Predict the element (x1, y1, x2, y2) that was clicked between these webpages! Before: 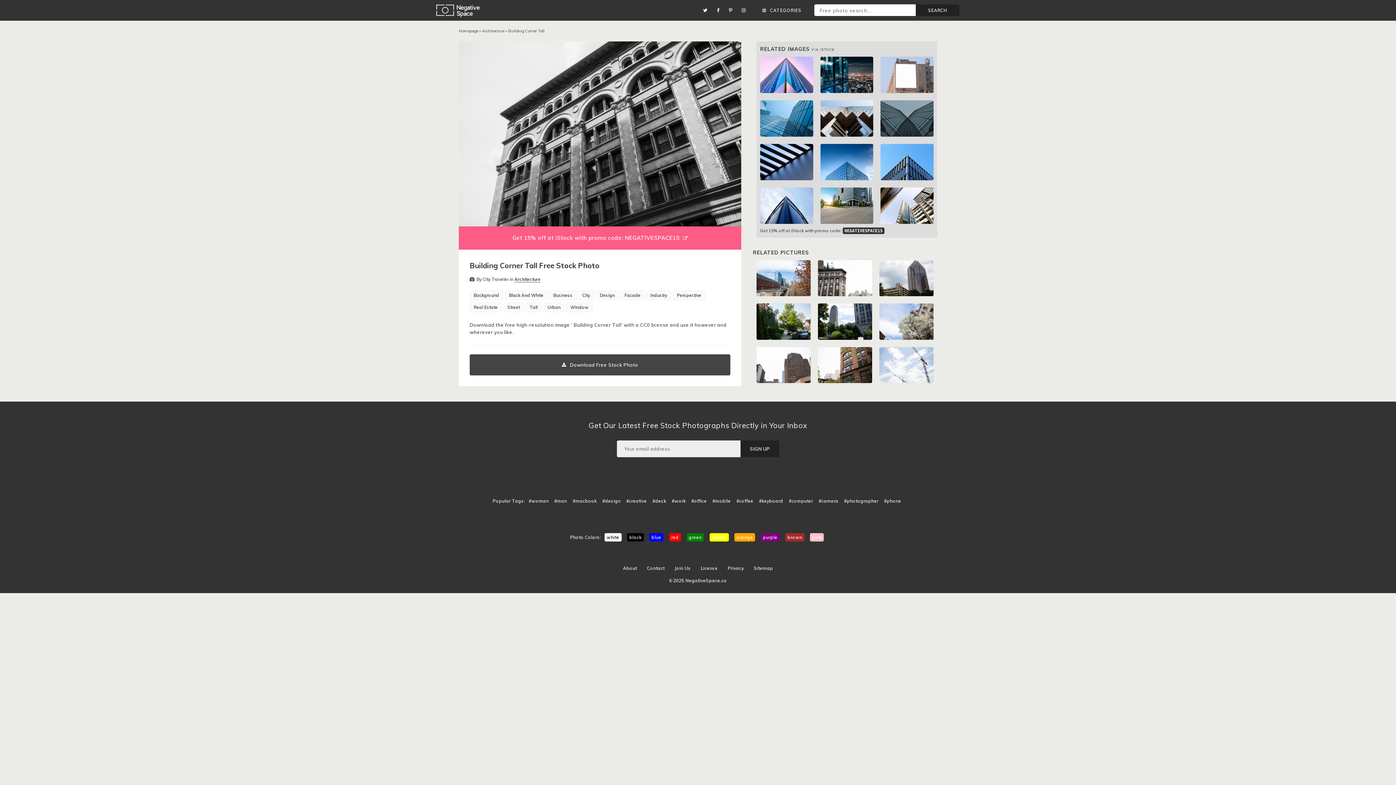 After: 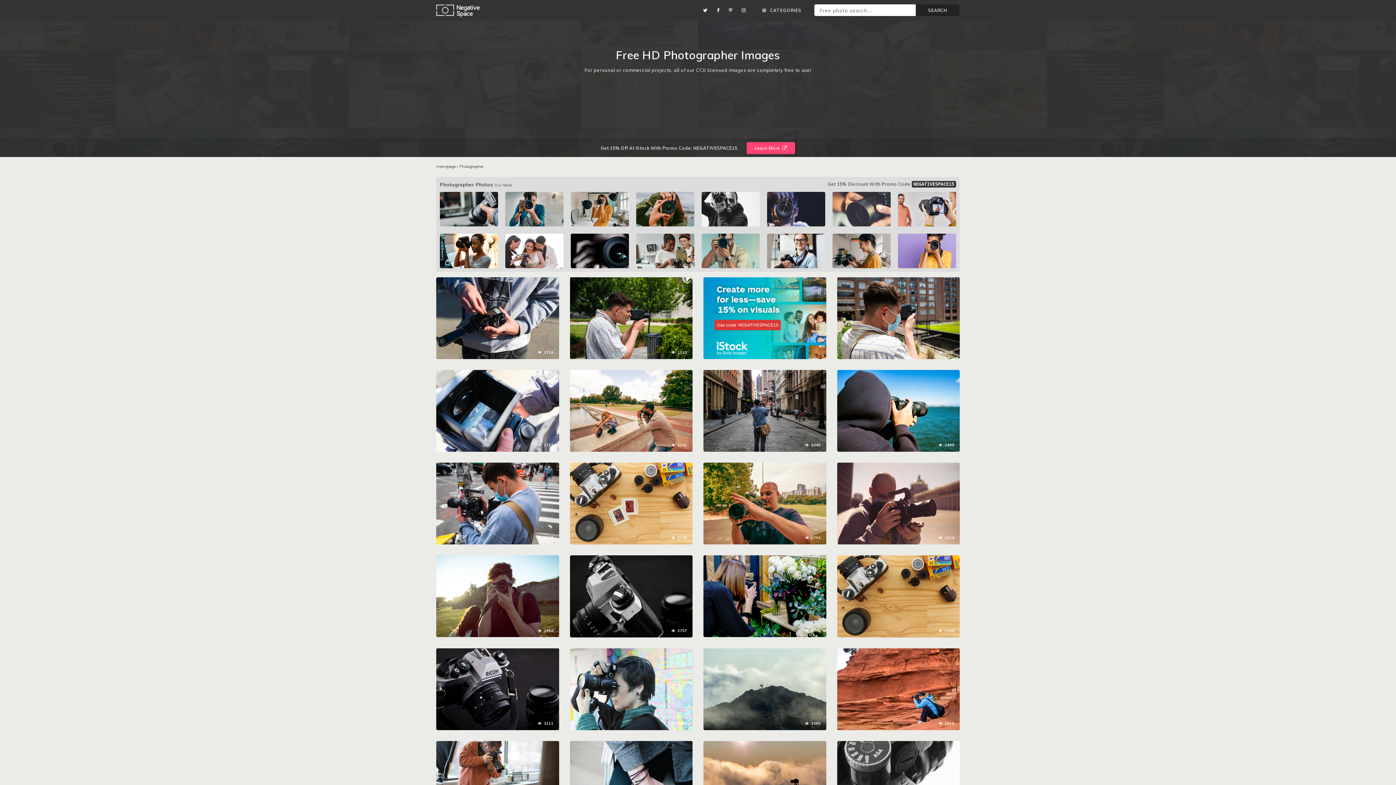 Action: label: #photographer bbox: (844, 498, 878, 503)